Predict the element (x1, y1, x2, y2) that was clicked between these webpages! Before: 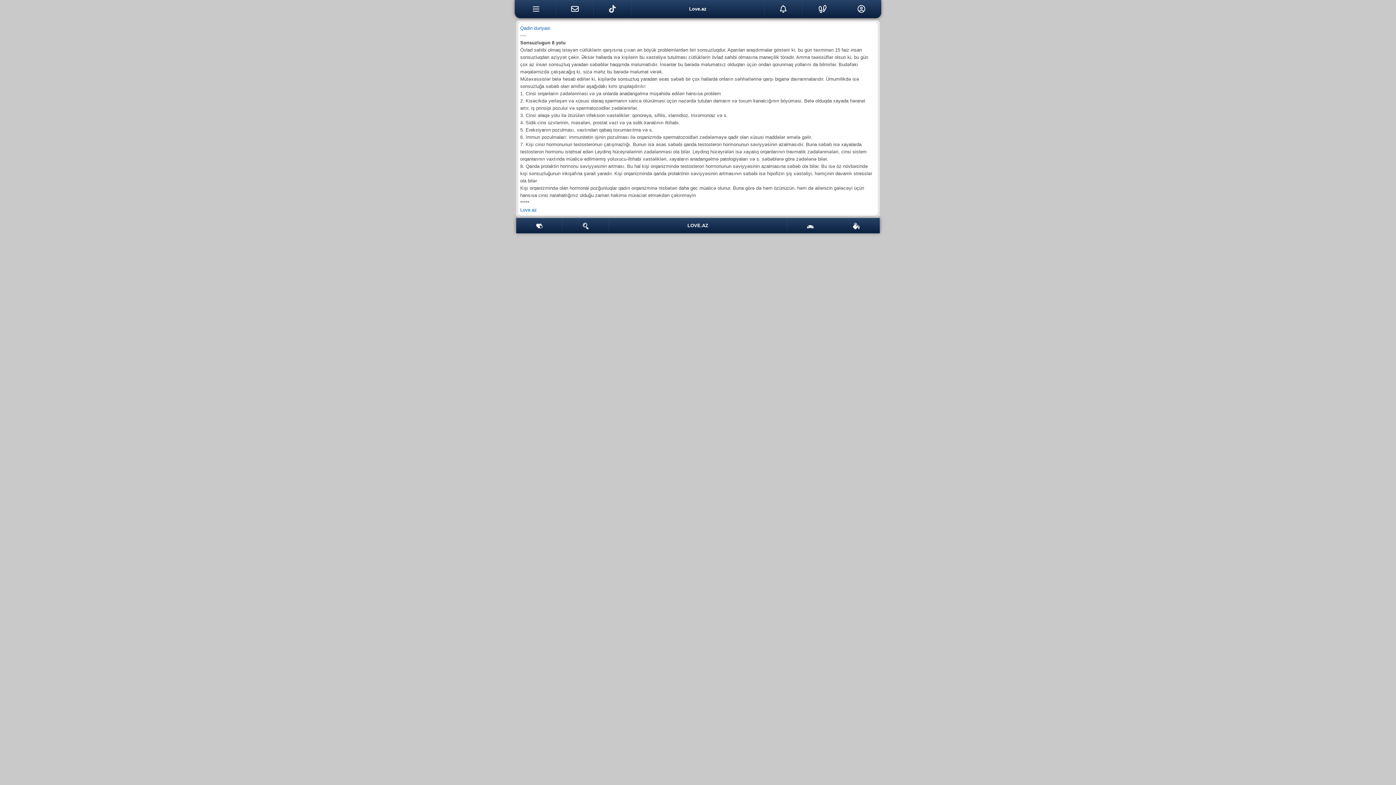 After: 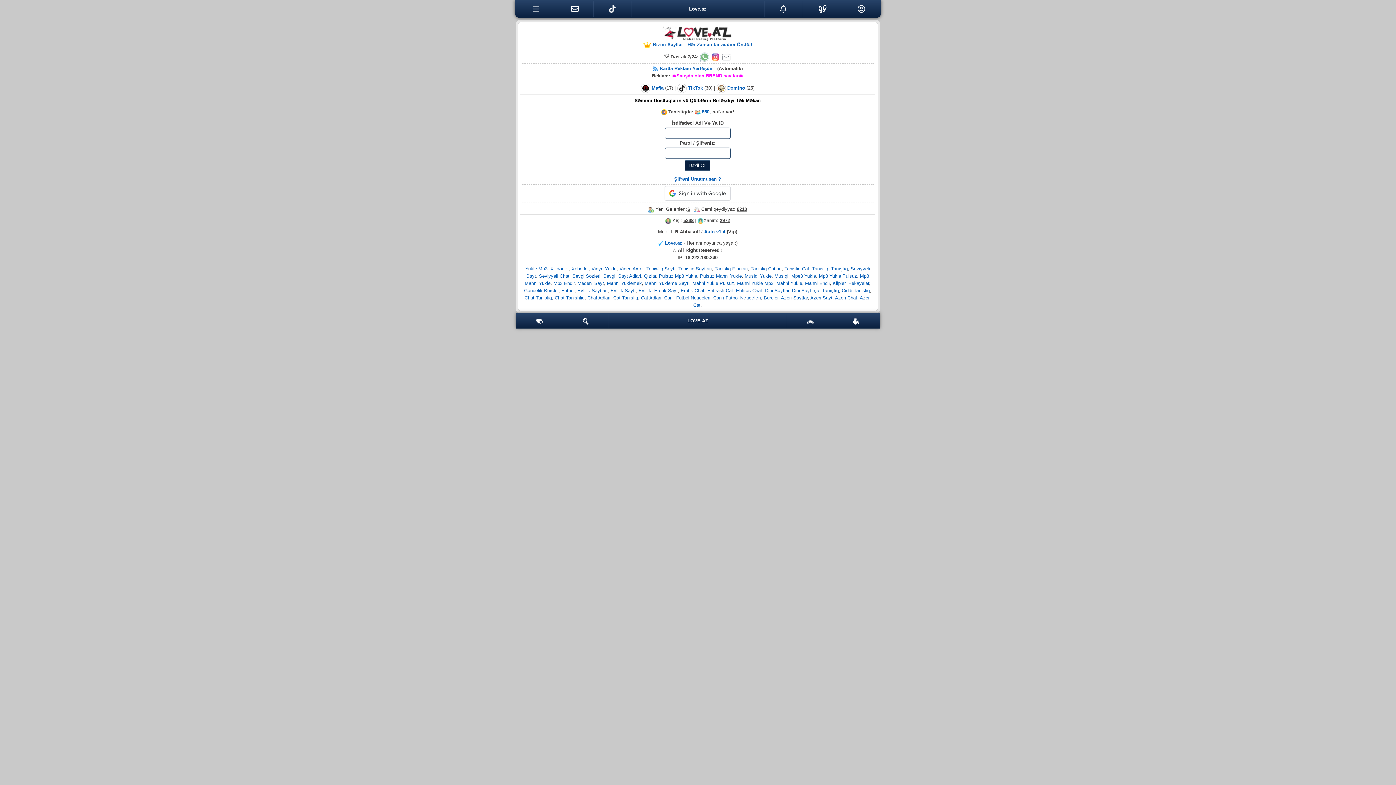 Action: bbox: (562, 218, 608, 232)